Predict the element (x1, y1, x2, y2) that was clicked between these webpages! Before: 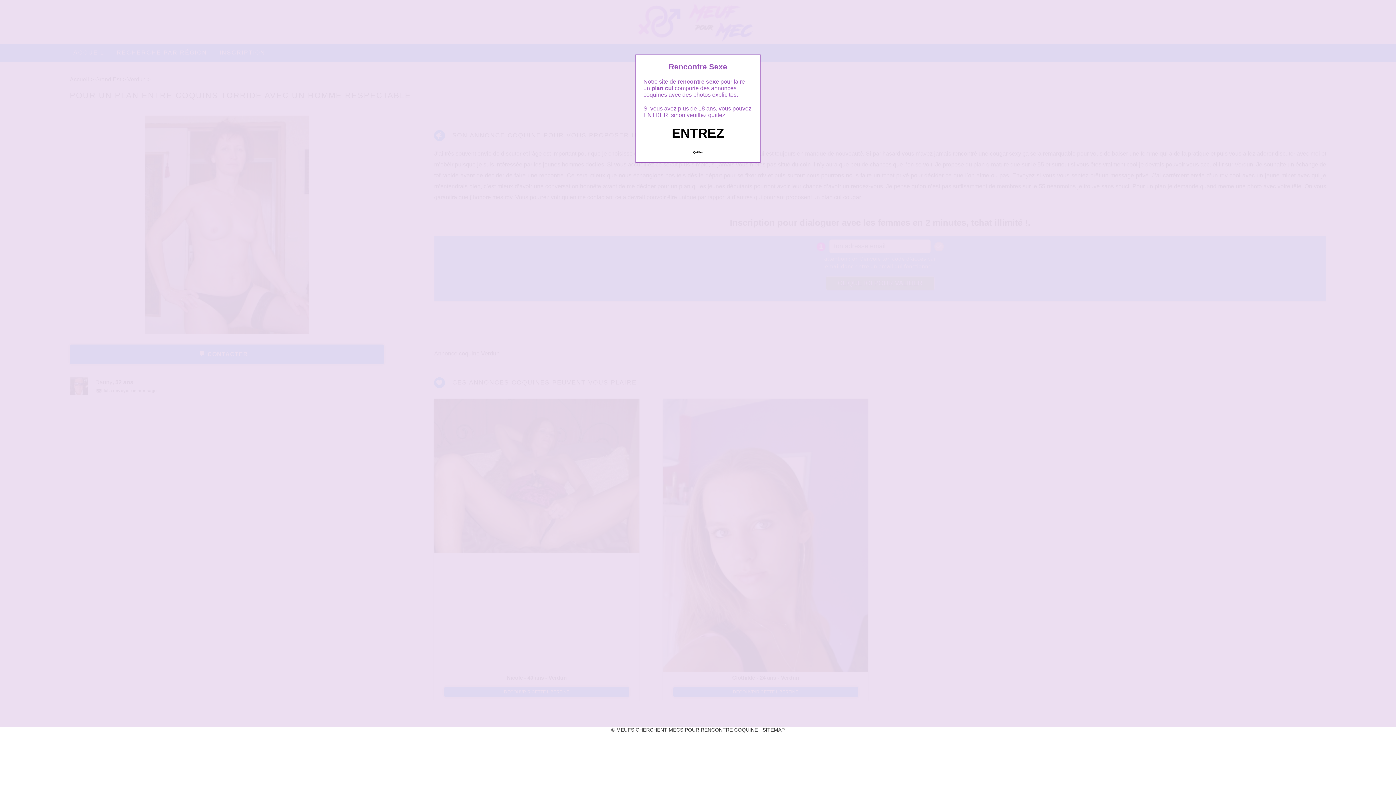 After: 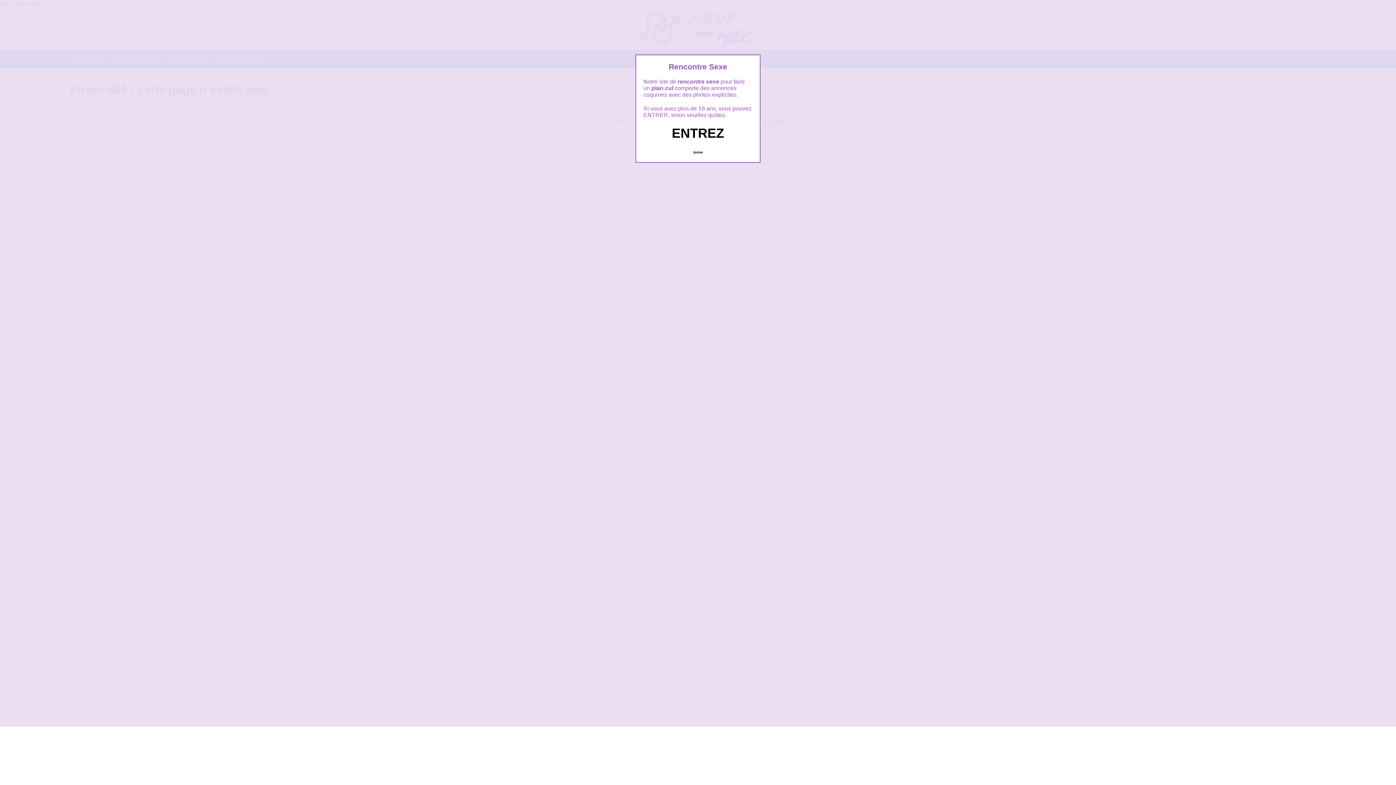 Action: label: SITEMAP bbox: (762, 727, 784, 733)